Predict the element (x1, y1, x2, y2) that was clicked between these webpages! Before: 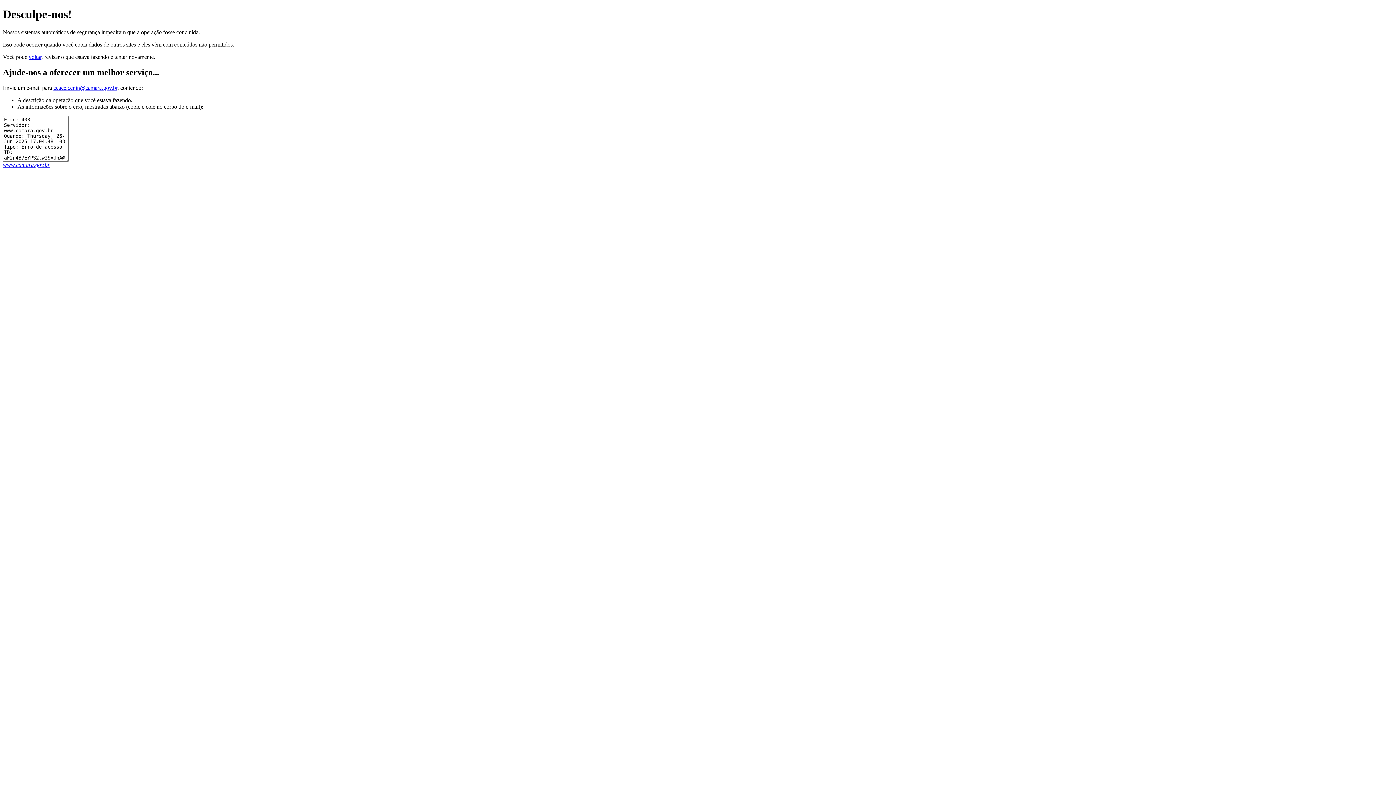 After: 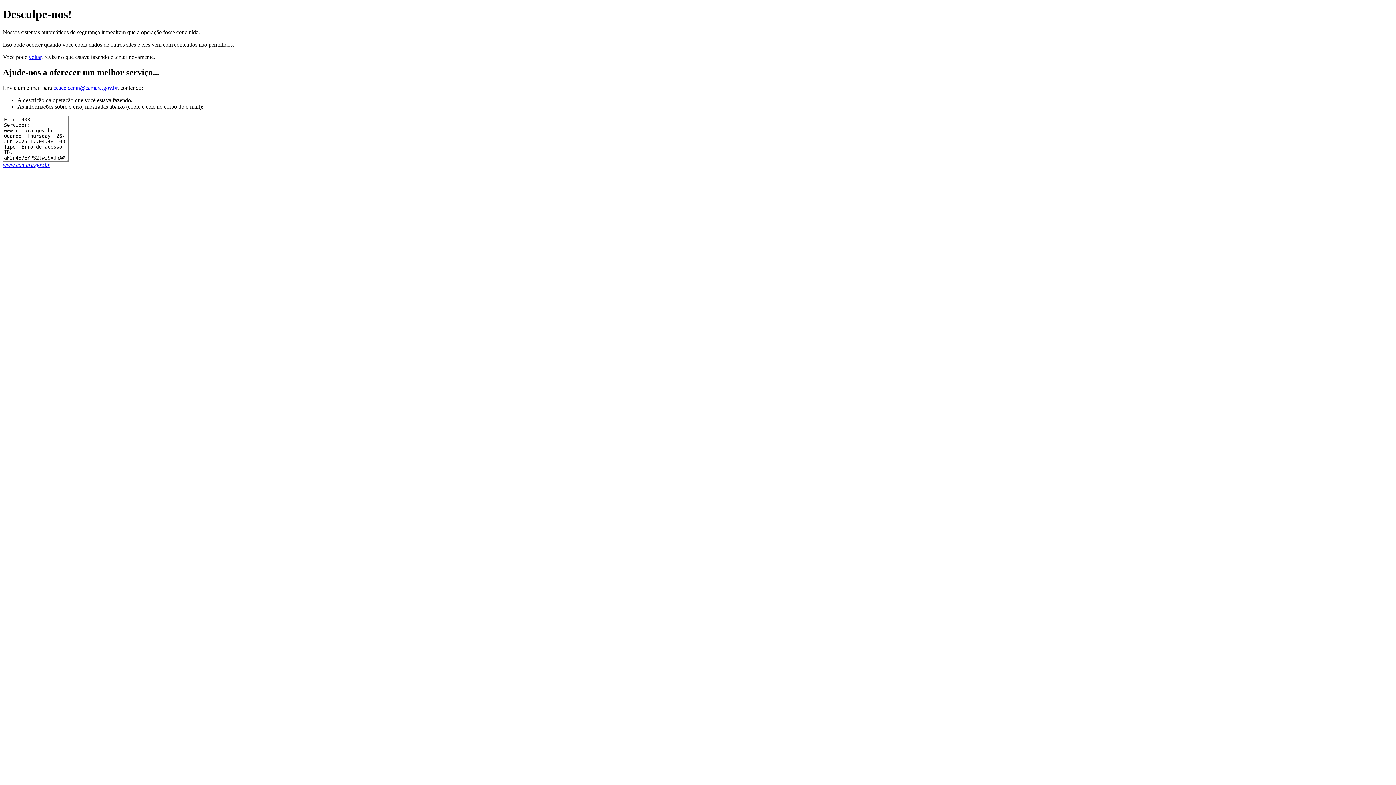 Action: label: ceace.cenin@camara.gov.br bbox: (53, 84, 117, 90)